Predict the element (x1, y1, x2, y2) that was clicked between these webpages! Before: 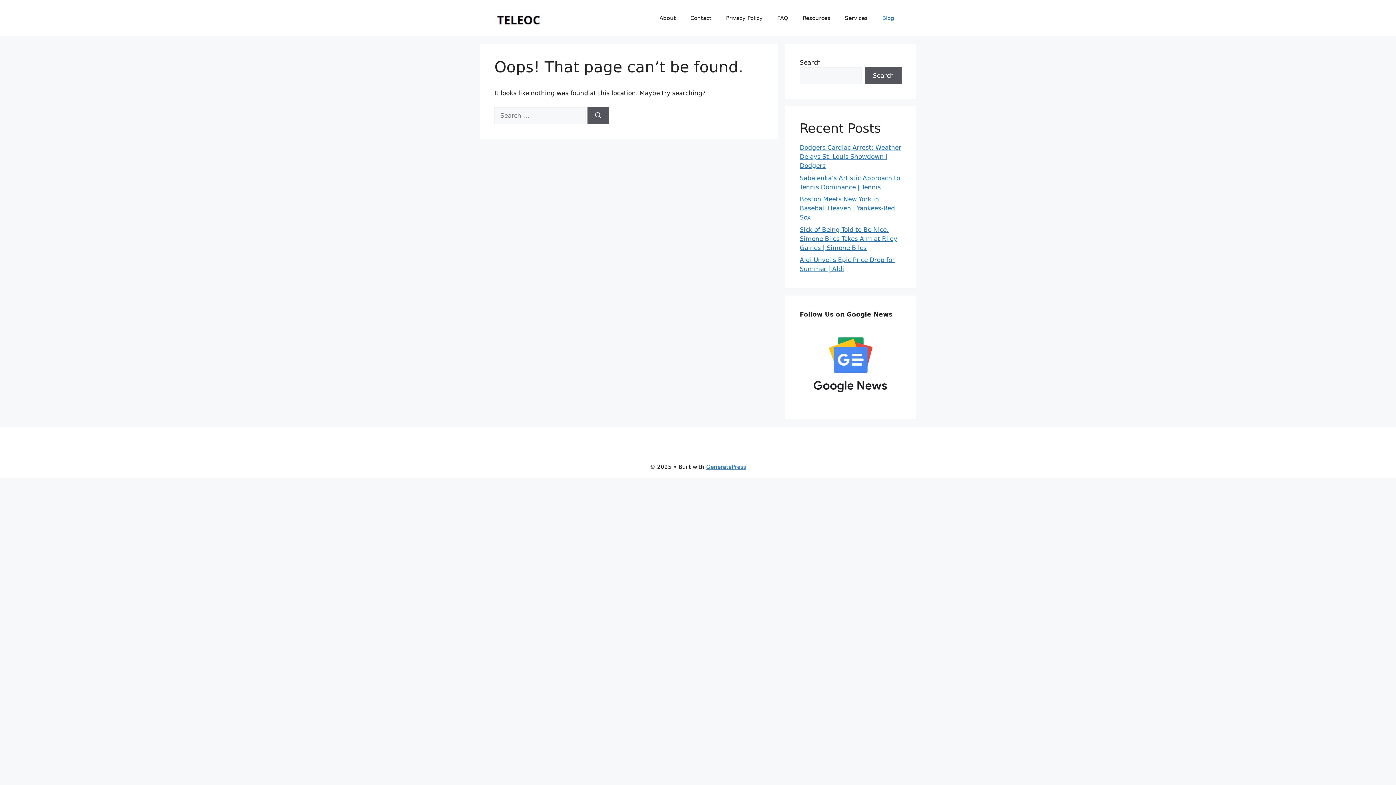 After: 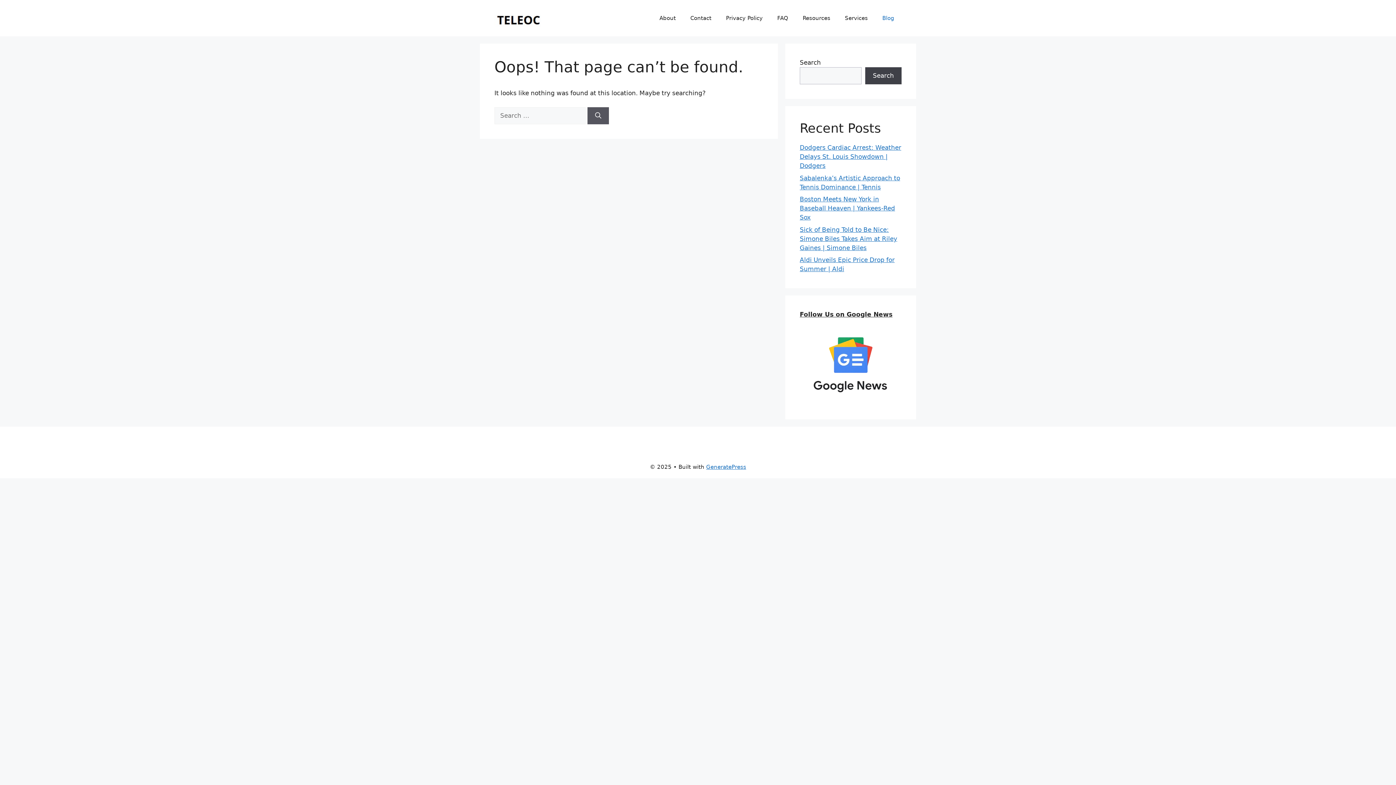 Action: label: Search bbox: (865, 67, 901, 84)